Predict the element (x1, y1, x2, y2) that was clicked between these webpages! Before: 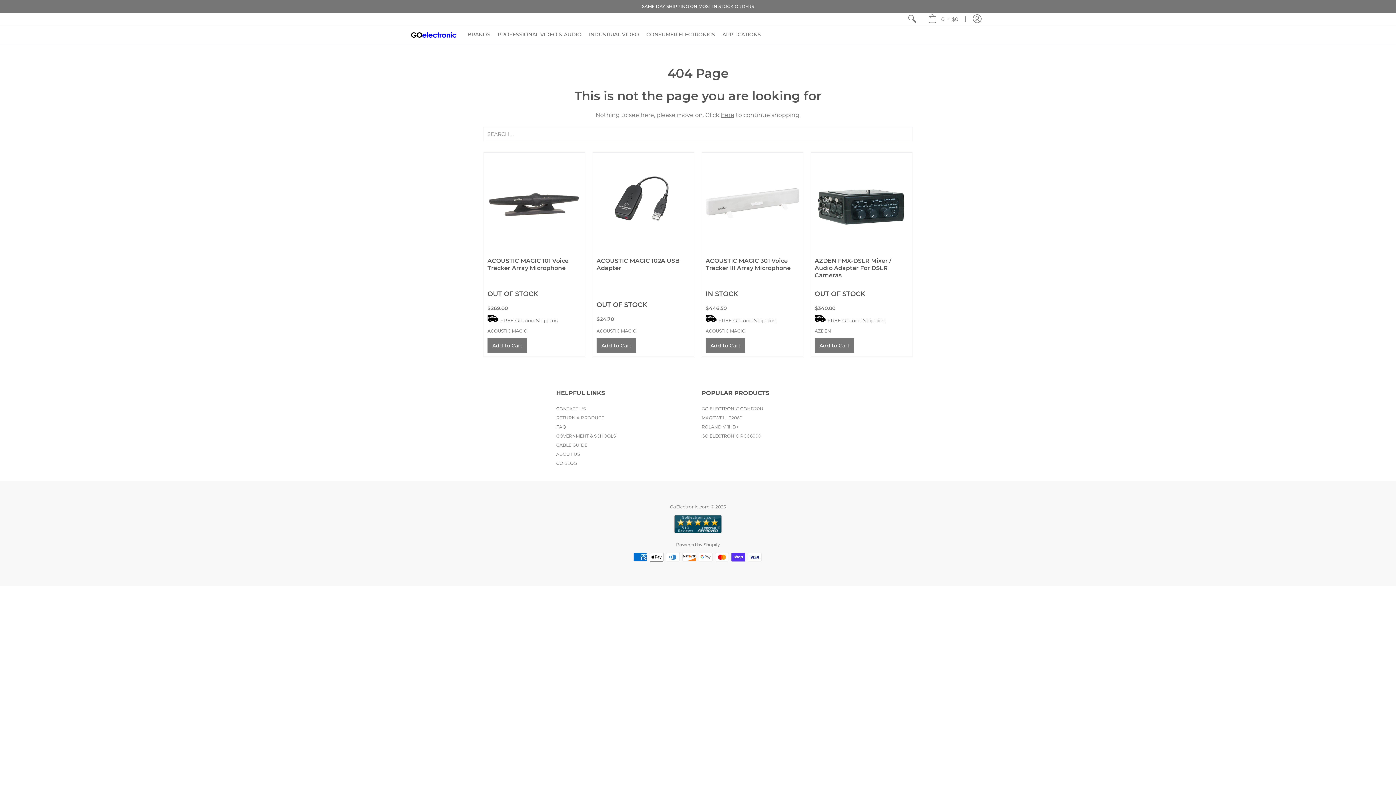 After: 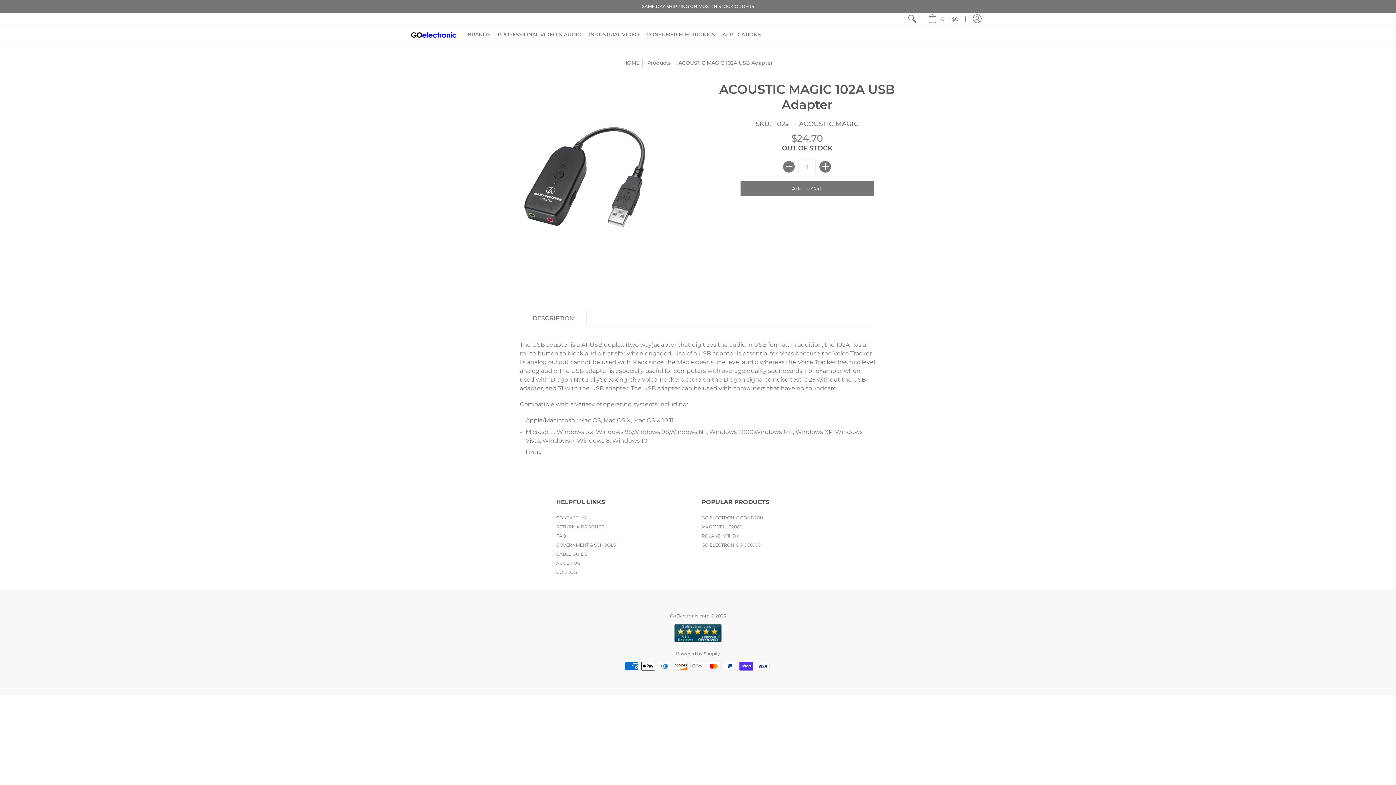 Action: bbox: (596, 156, 690, 250)